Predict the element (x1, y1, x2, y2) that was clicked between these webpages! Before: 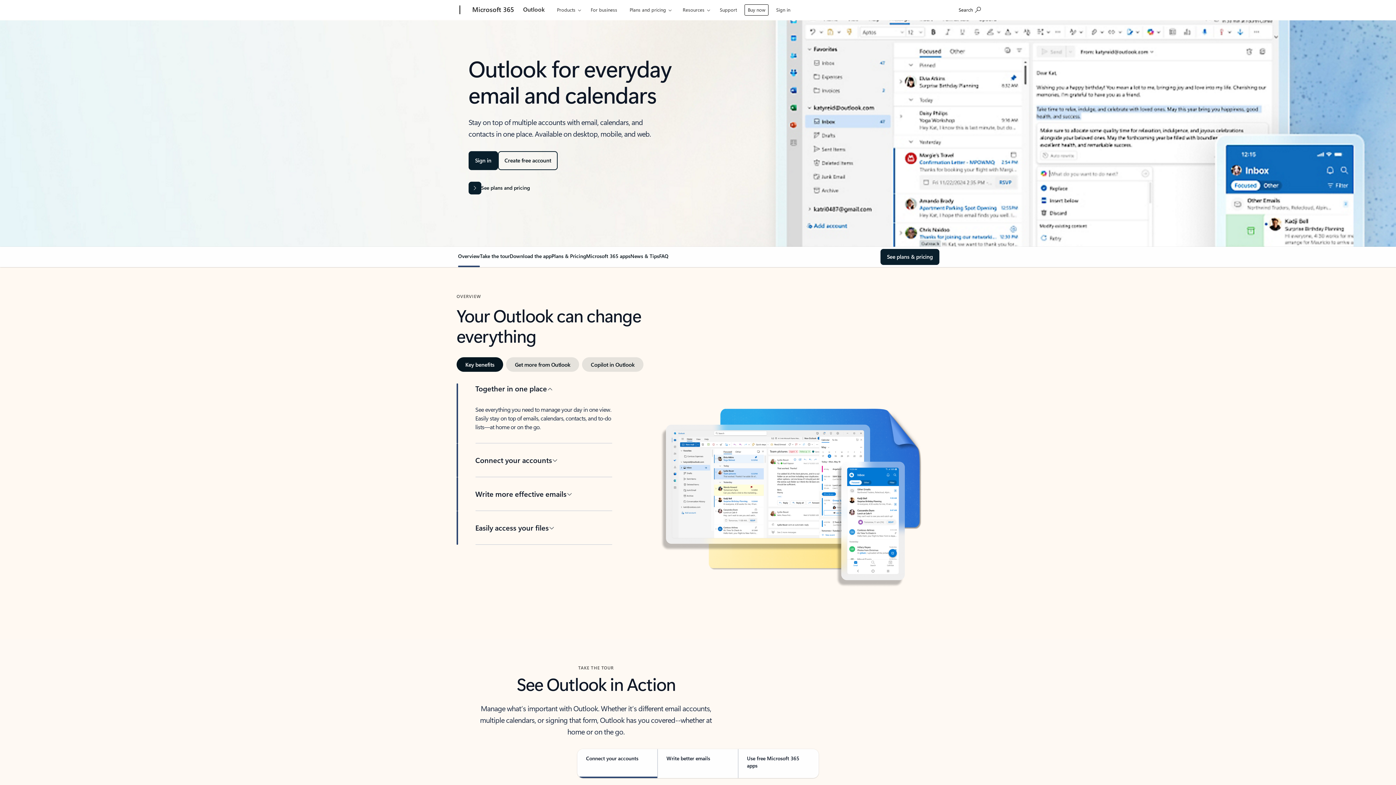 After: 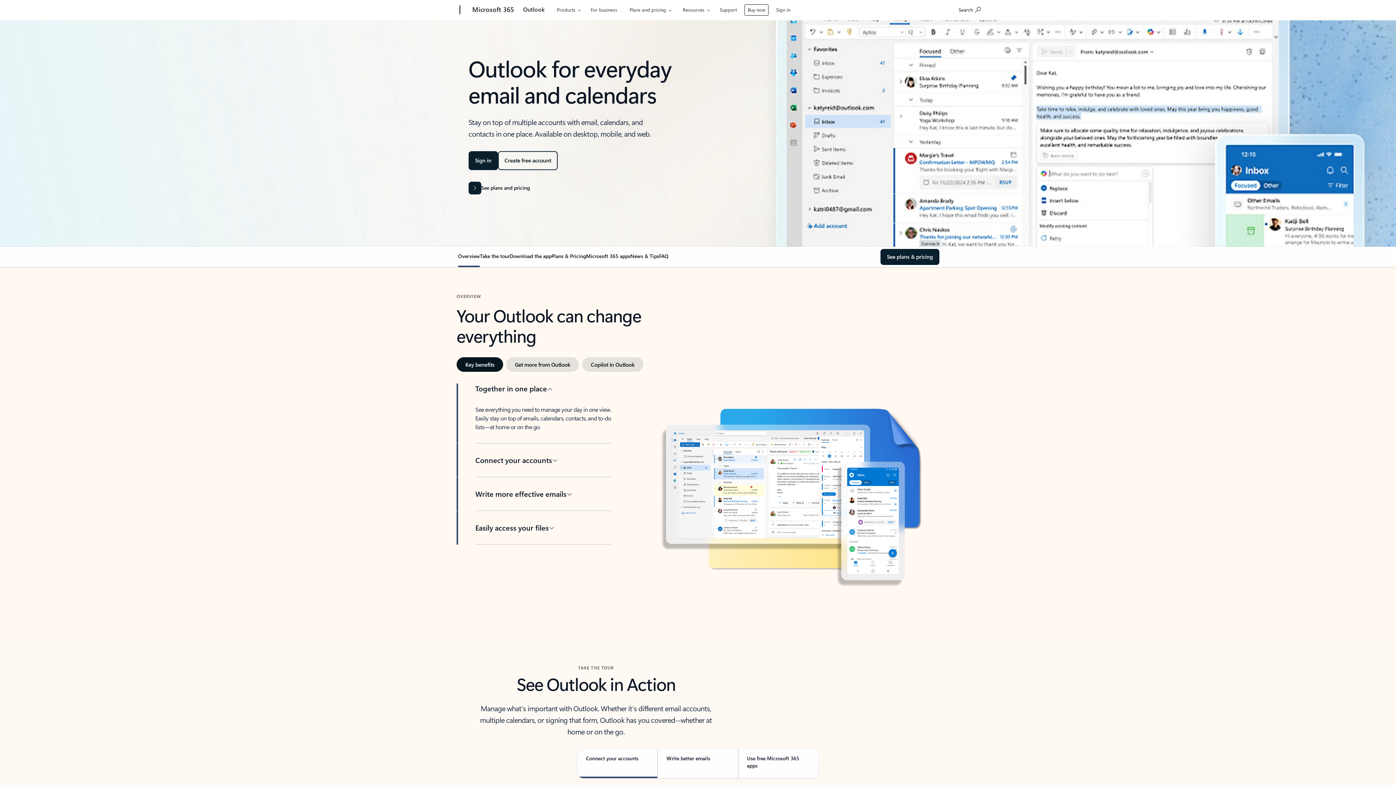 Action: label: Outlook bbox: (520, 0, 548, 18)